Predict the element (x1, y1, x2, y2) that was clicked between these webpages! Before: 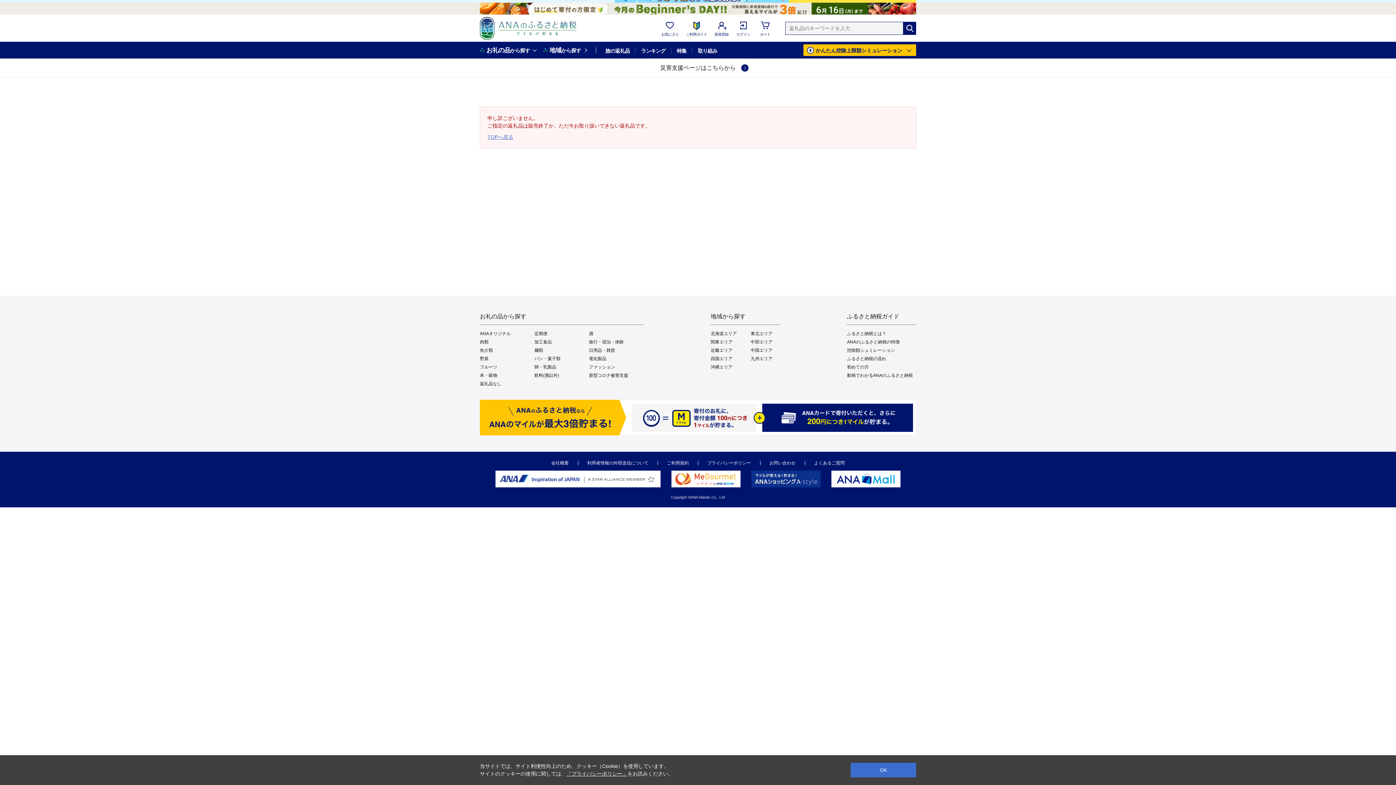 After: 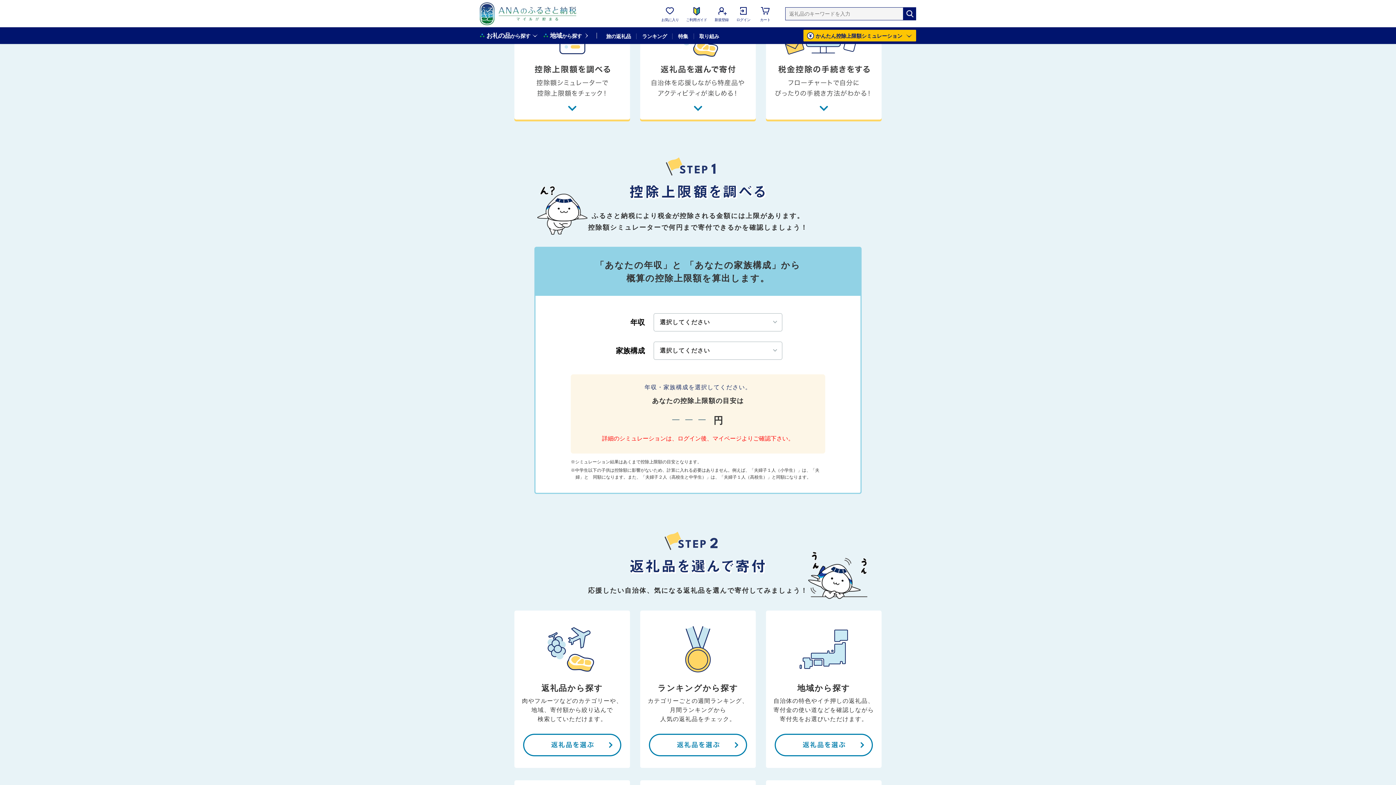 Action: label: 控除額シュミレーション bbox: (847, 348, 895, 353)